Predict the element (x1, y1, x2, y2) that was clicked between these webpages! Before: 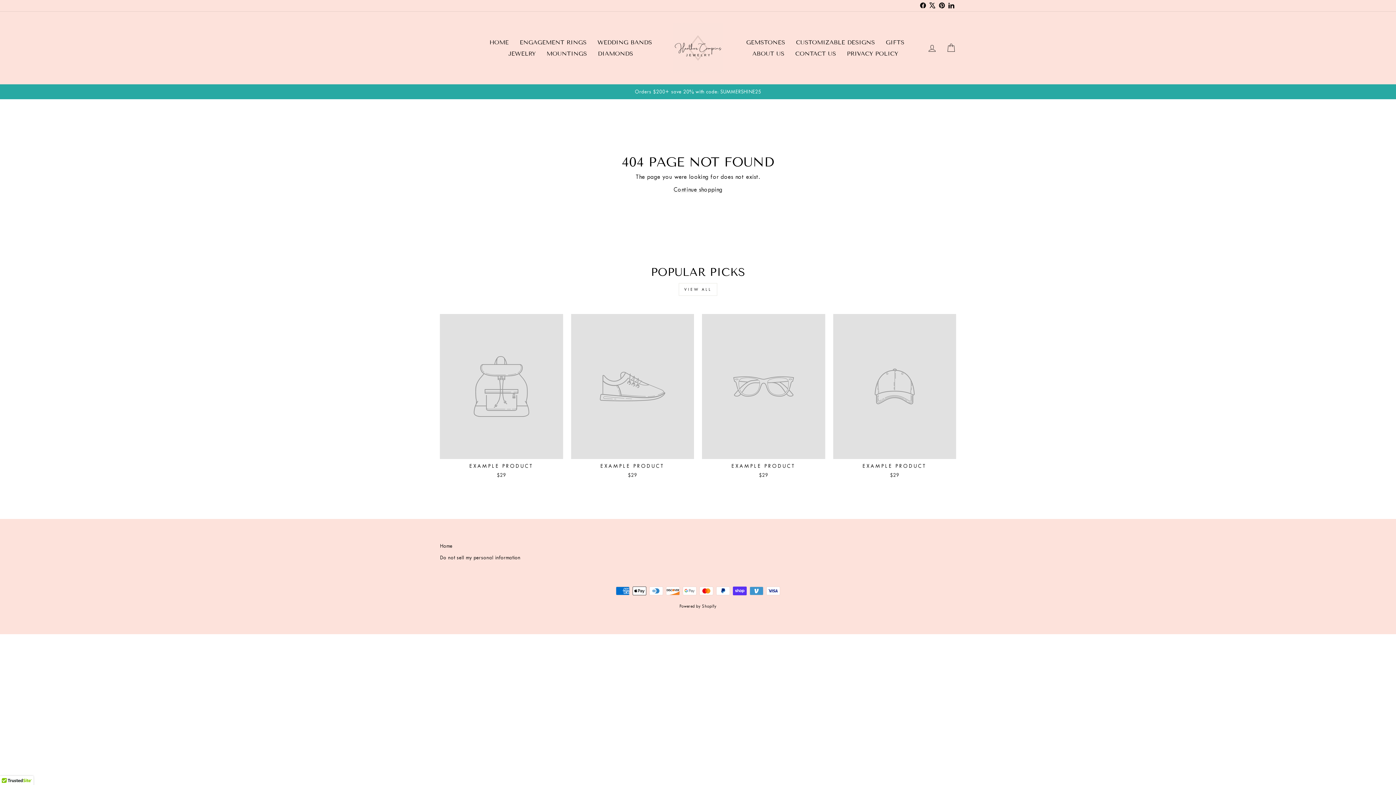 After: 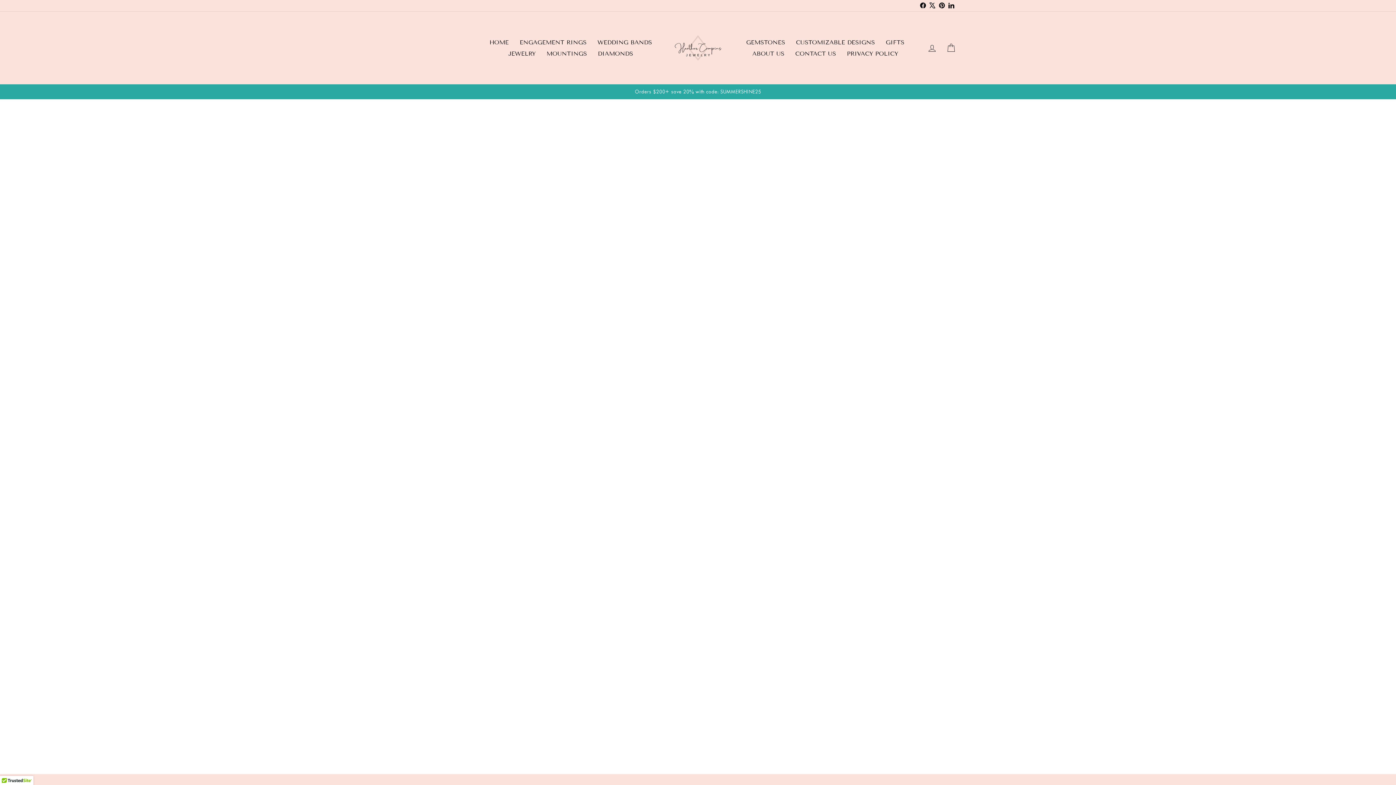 Action: label: DIAMONDS bbox: (592, 48, 638, 59)